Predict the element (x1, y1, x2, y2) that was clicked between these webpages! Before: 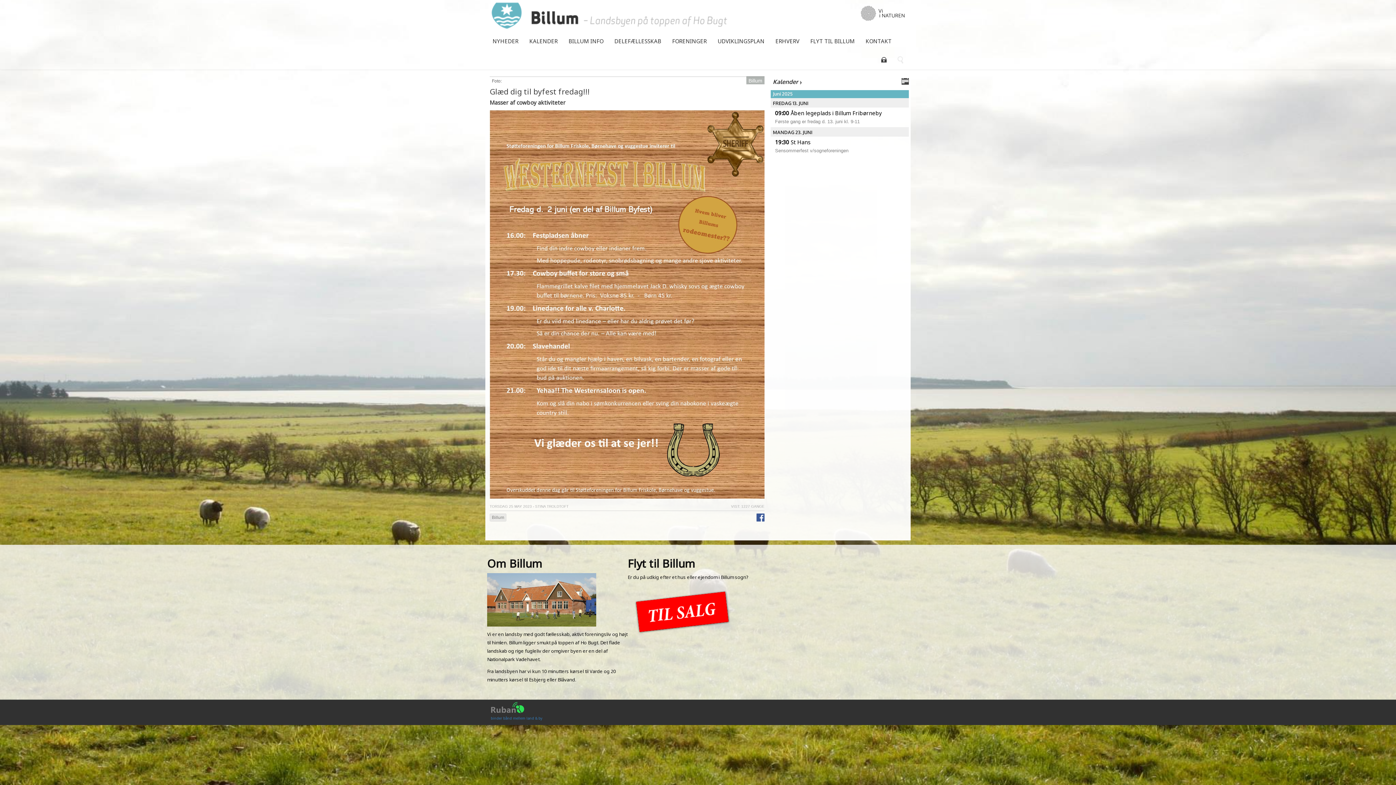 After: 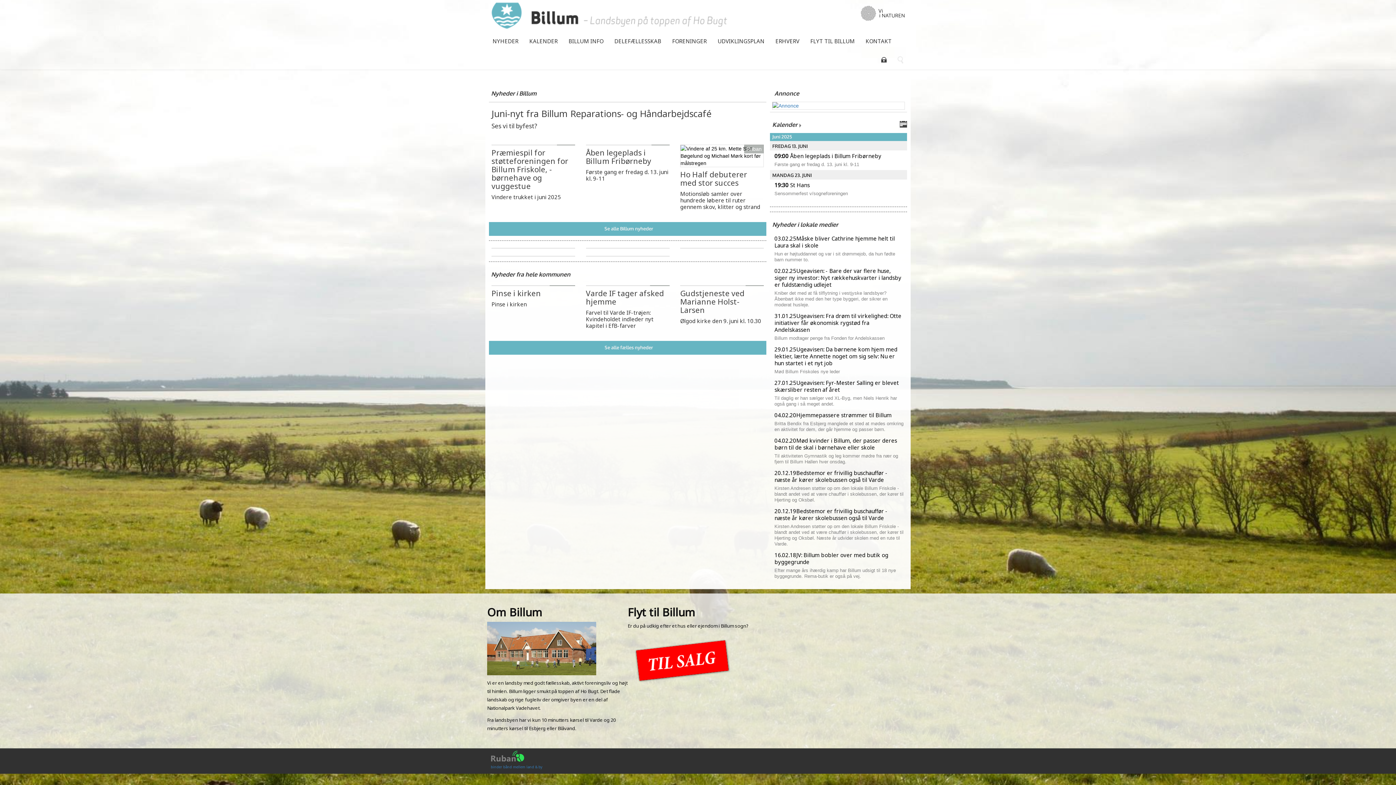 Action: bbox: (491, 13, 727, 19)